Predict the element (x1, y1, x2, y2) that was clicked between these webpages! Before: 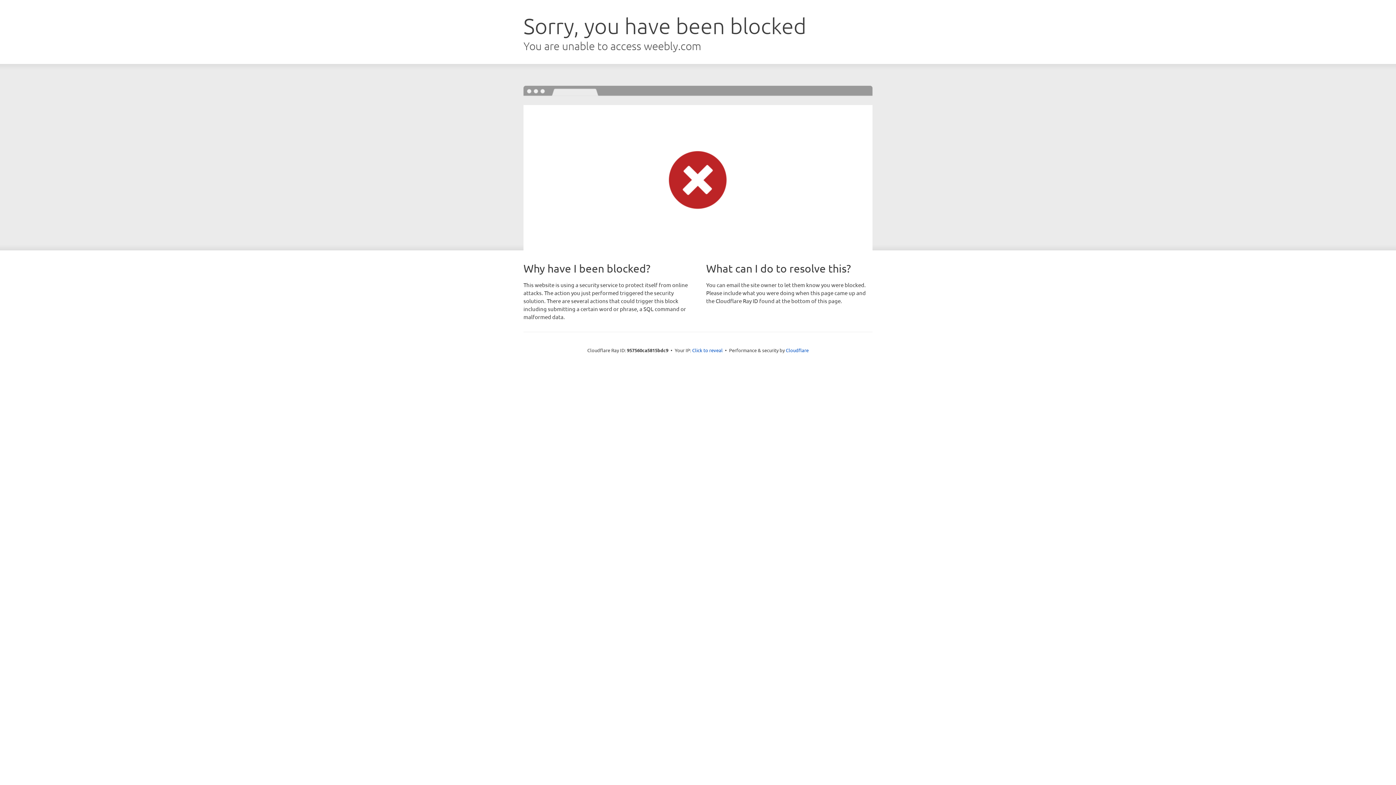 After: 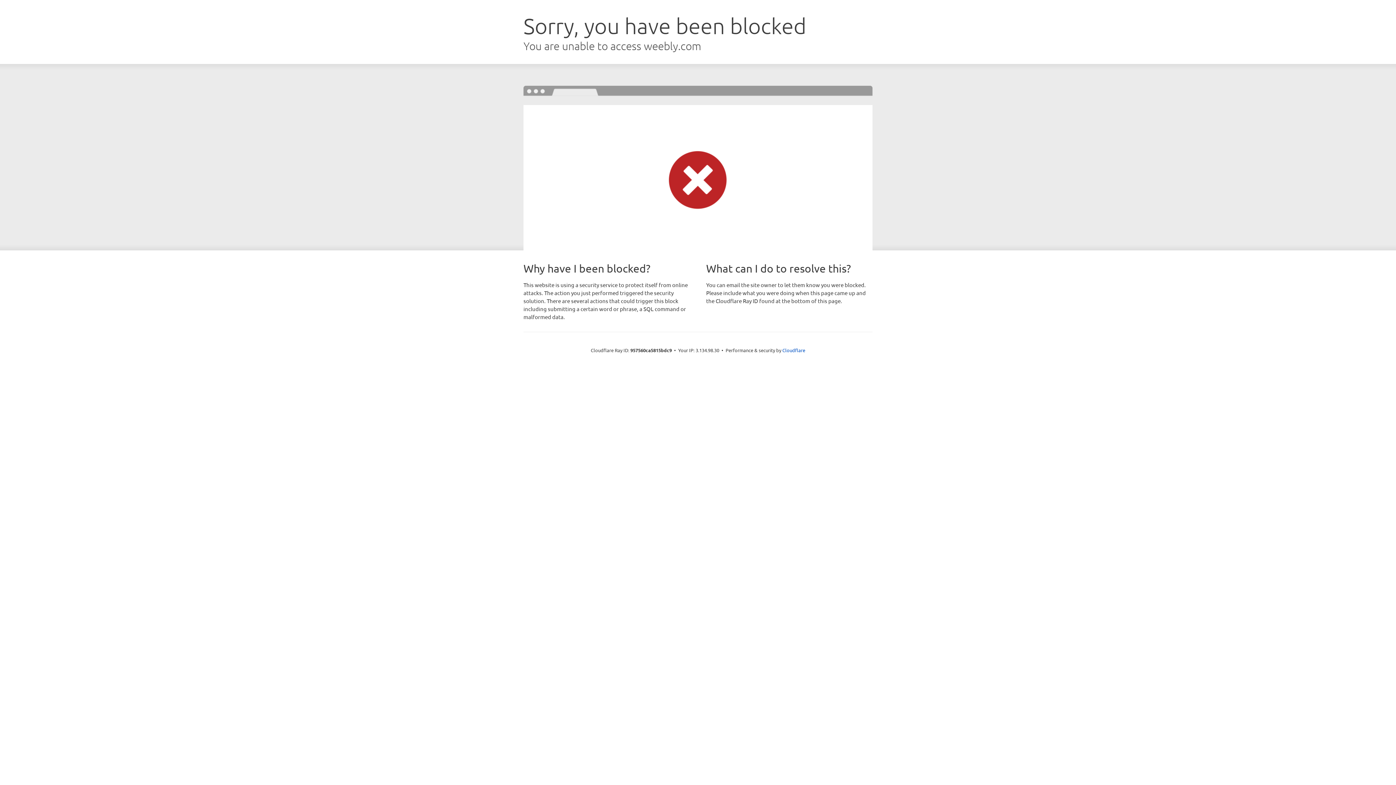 Action: label: Click to reveal bbox: (692, 346, 722, 353)